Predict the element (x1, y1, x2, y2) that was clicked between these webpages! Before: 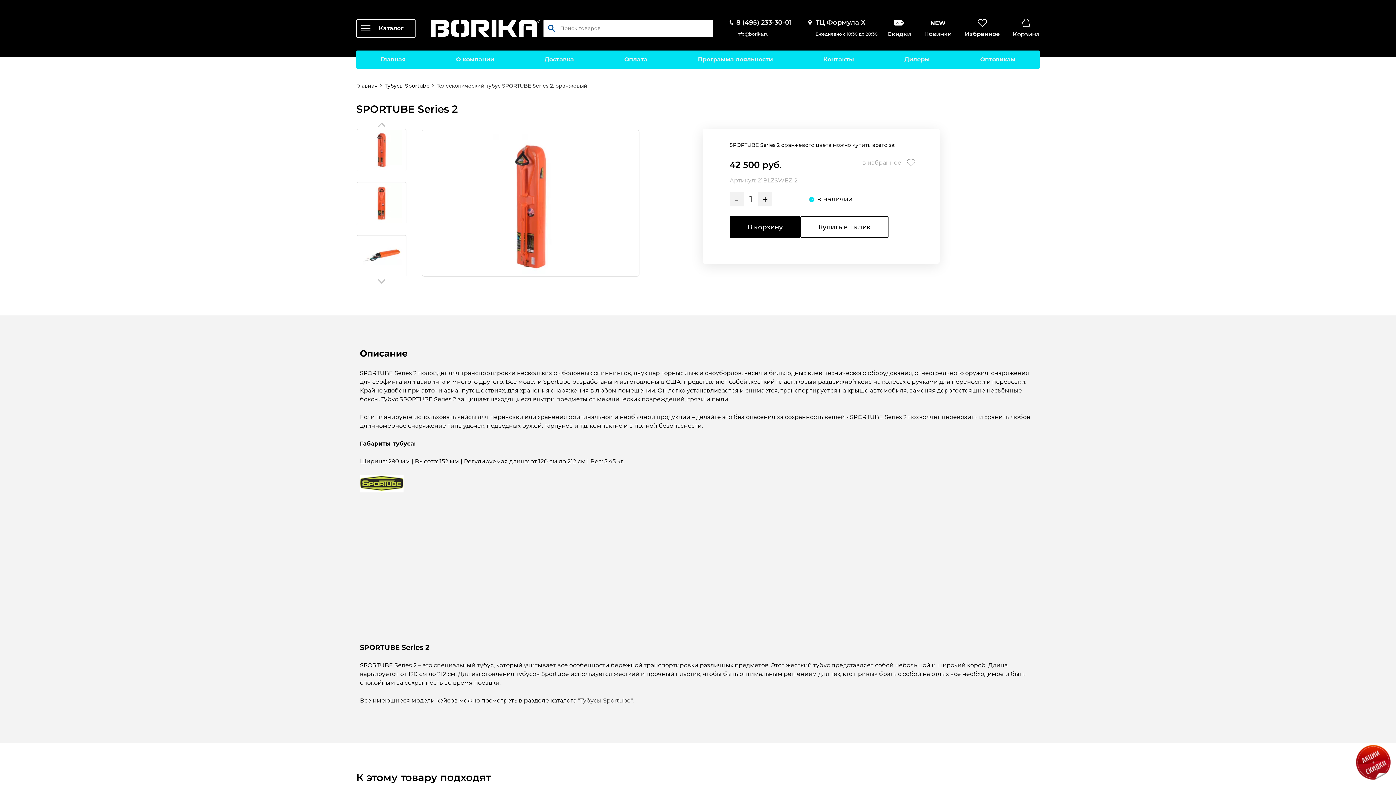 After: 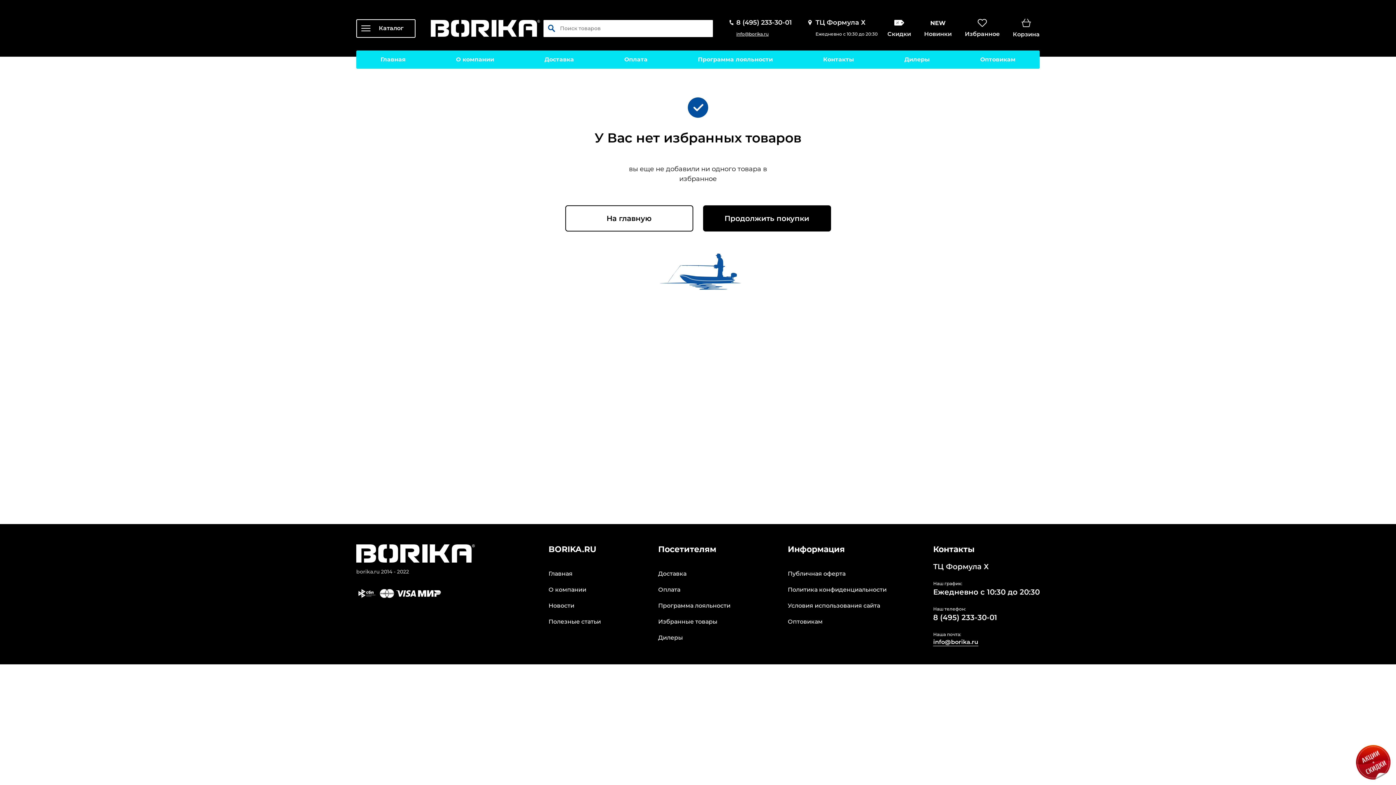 Action: bbox: (965, 18, 1000, 37) label: Избранное